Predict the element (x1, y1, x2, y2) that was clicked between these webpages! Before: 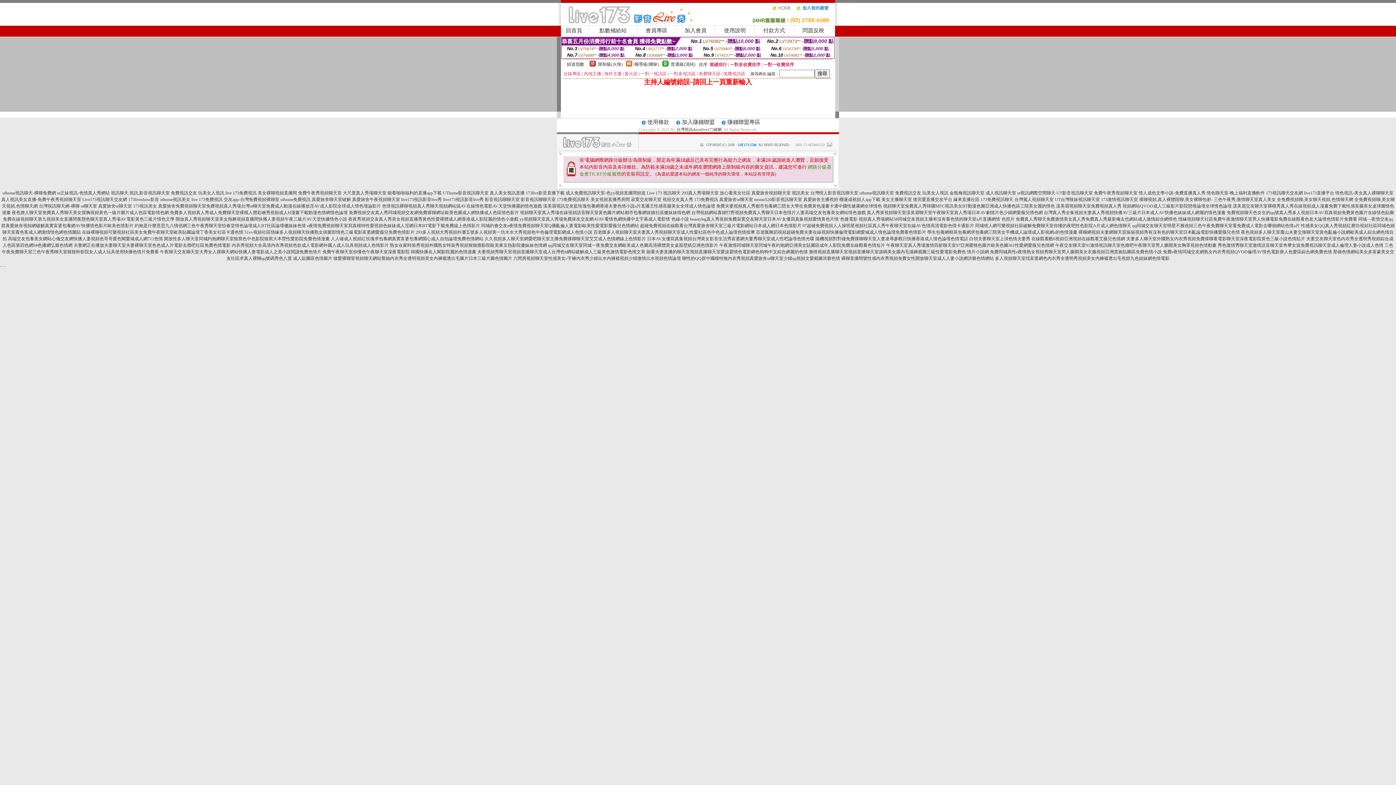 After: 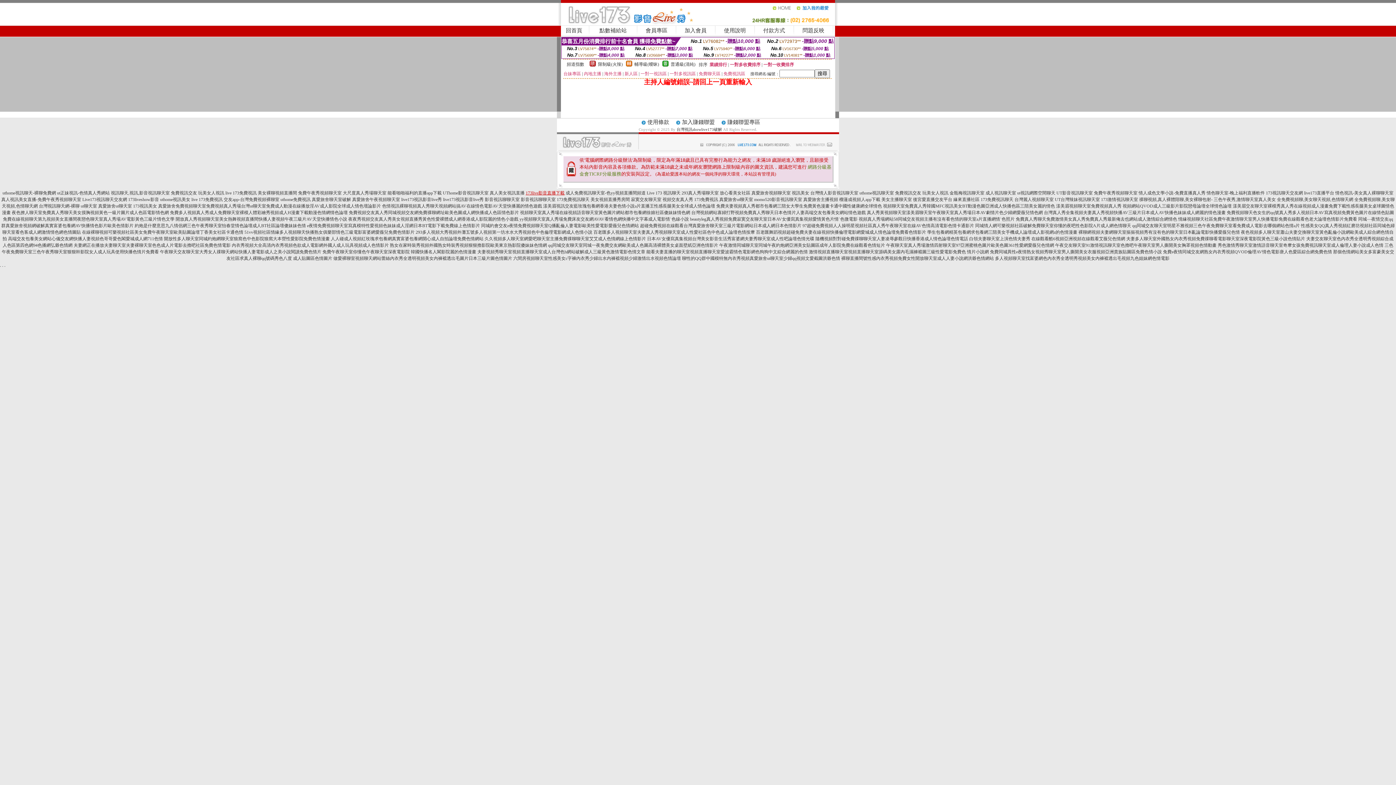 Action: bbox: (525, 190, 564, 195) label: 173live影音直播下載